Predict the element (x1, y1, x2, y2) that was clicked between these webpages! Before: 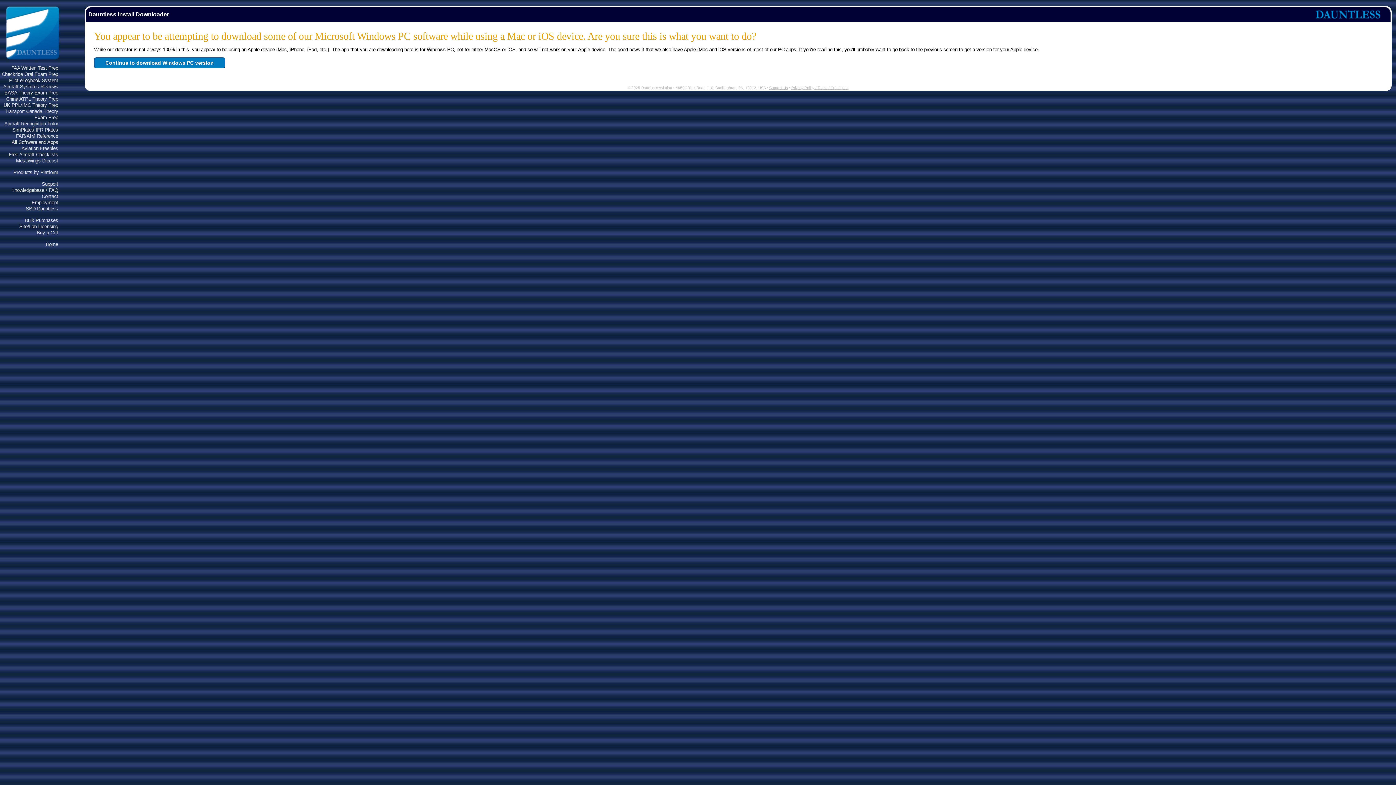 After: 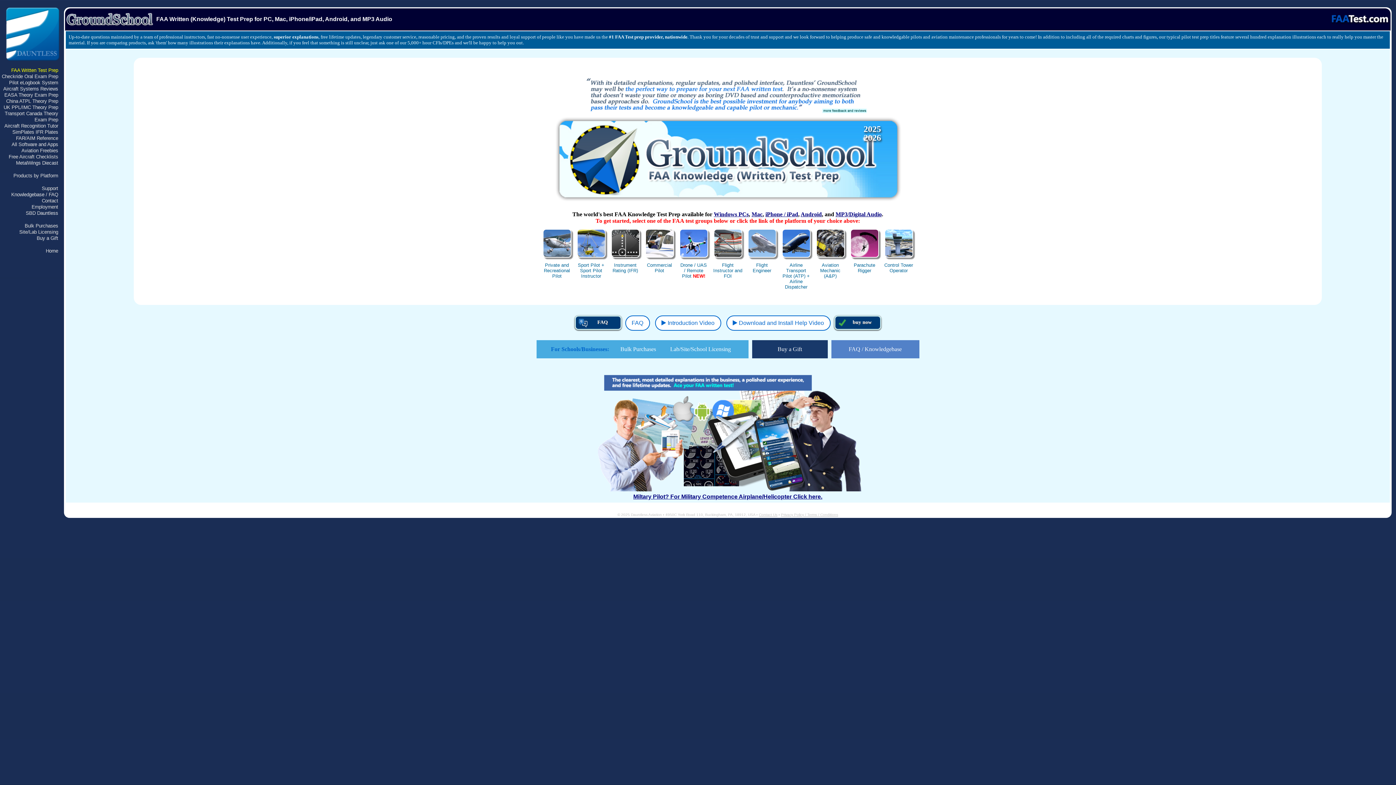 Action: label: FAA Written Test Prep bbox: (11, 65, 58, 70)